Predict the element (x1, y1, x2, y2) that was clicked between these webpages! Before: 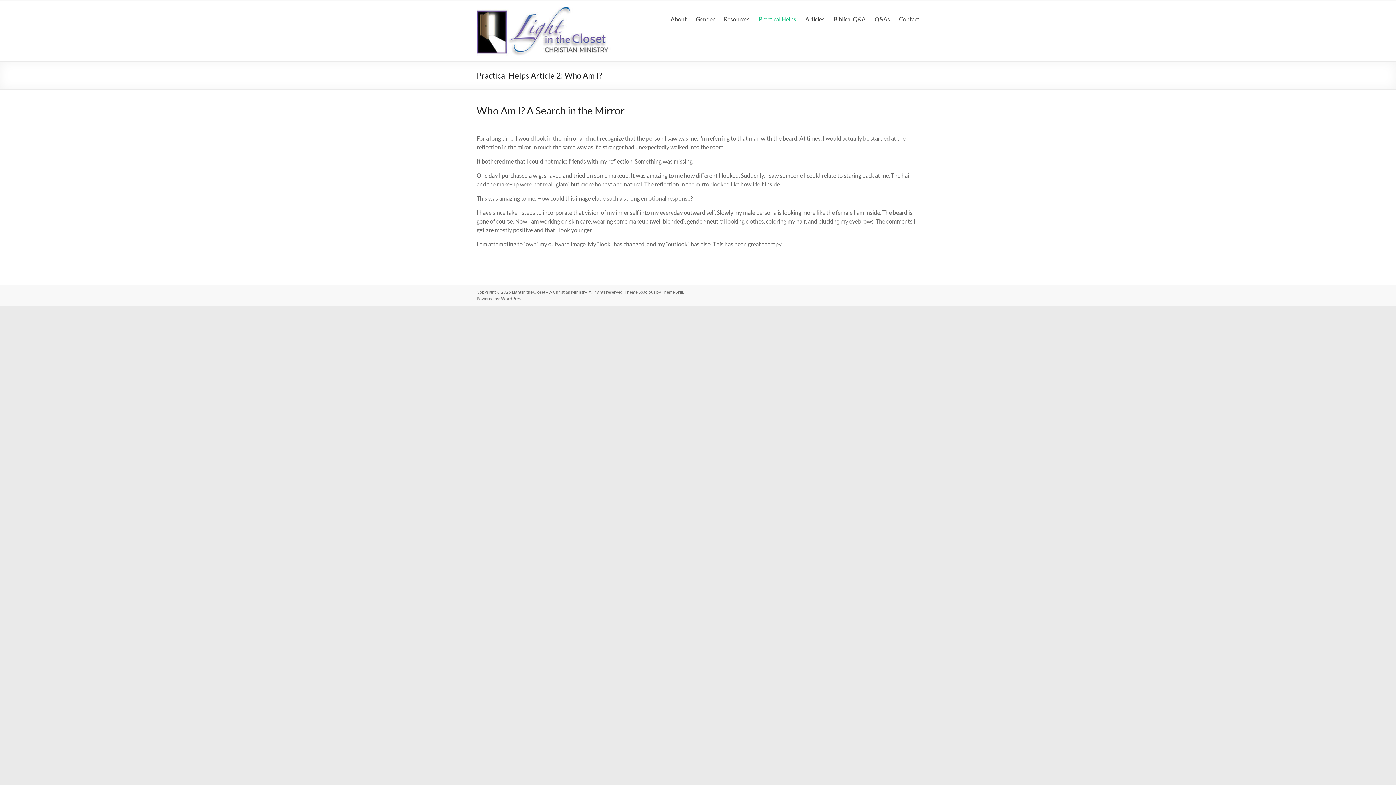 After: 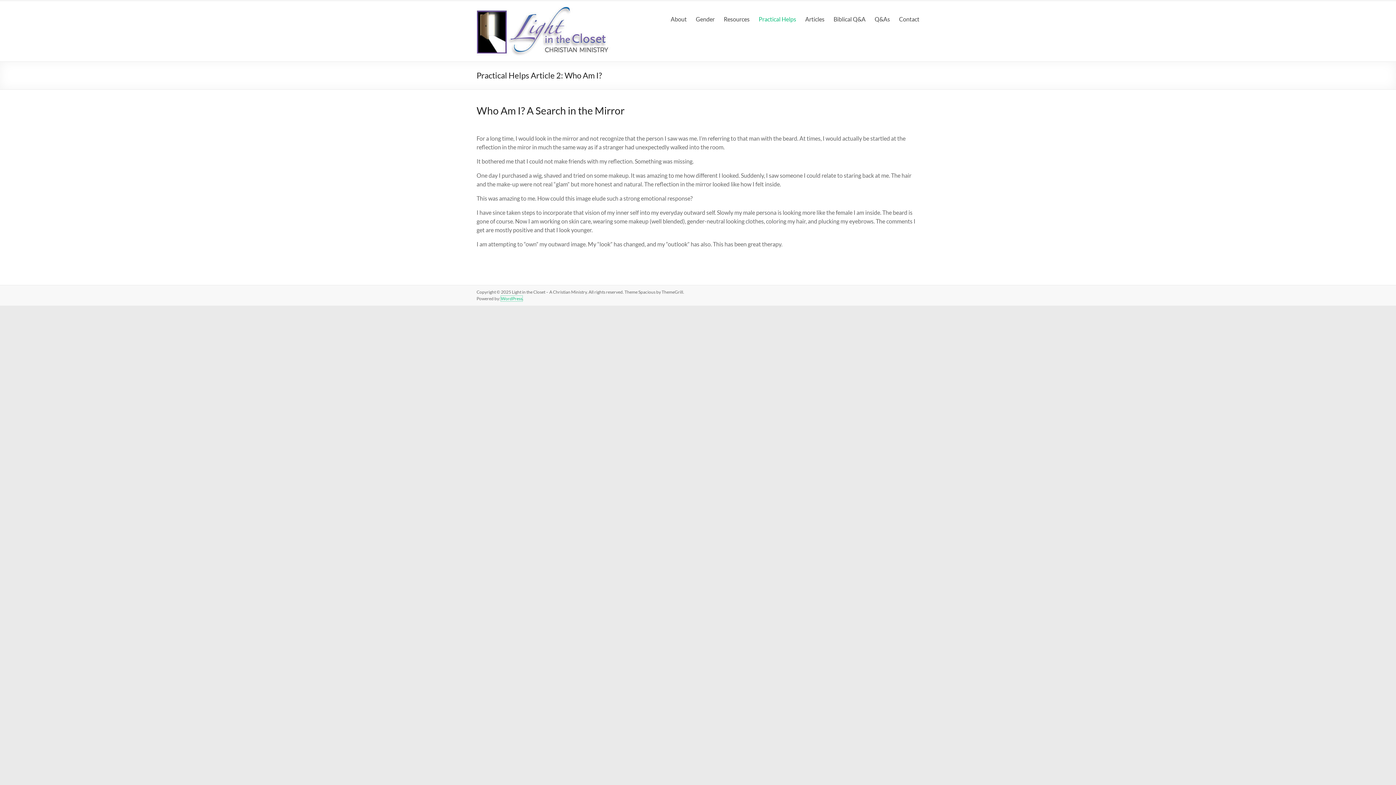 Action: label: WordPress bbox: (501, 296, 522, 301)